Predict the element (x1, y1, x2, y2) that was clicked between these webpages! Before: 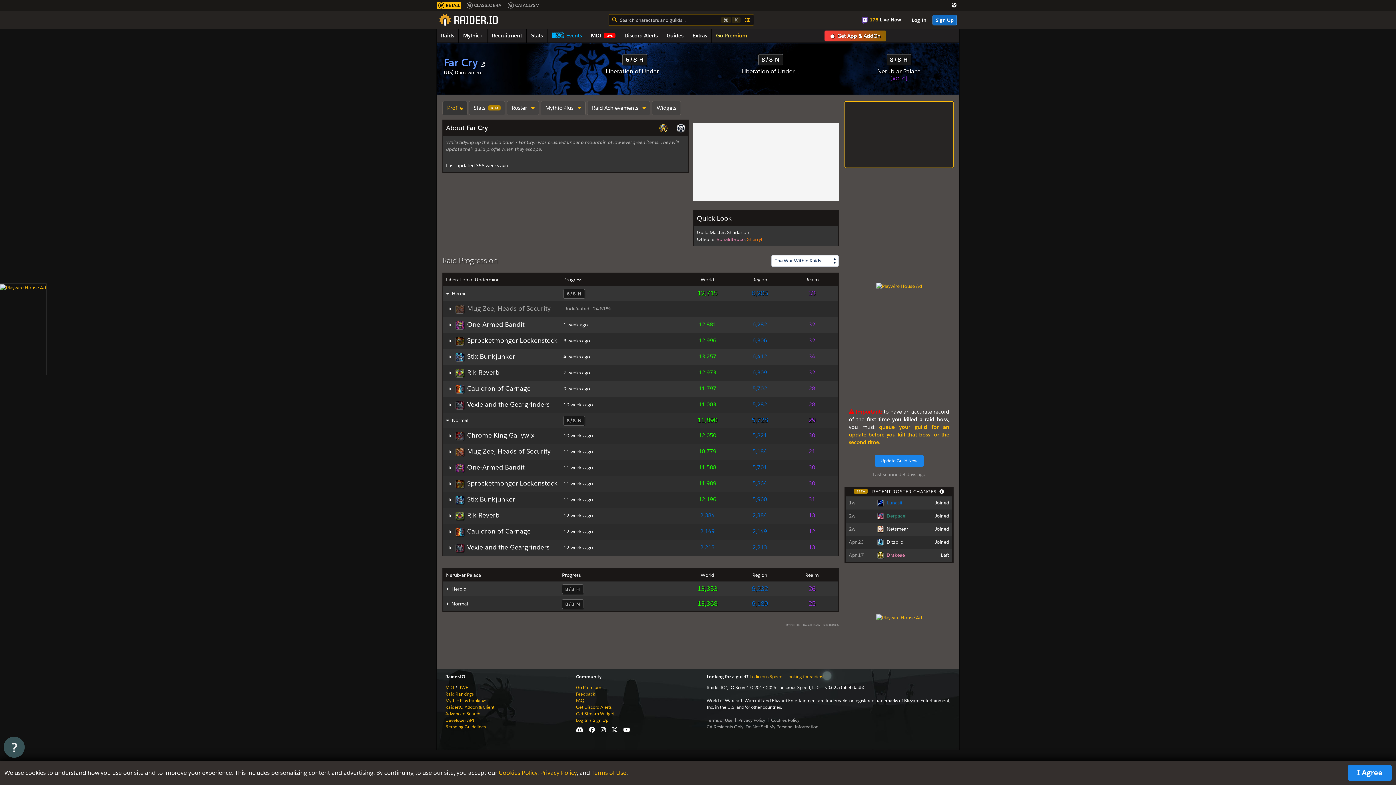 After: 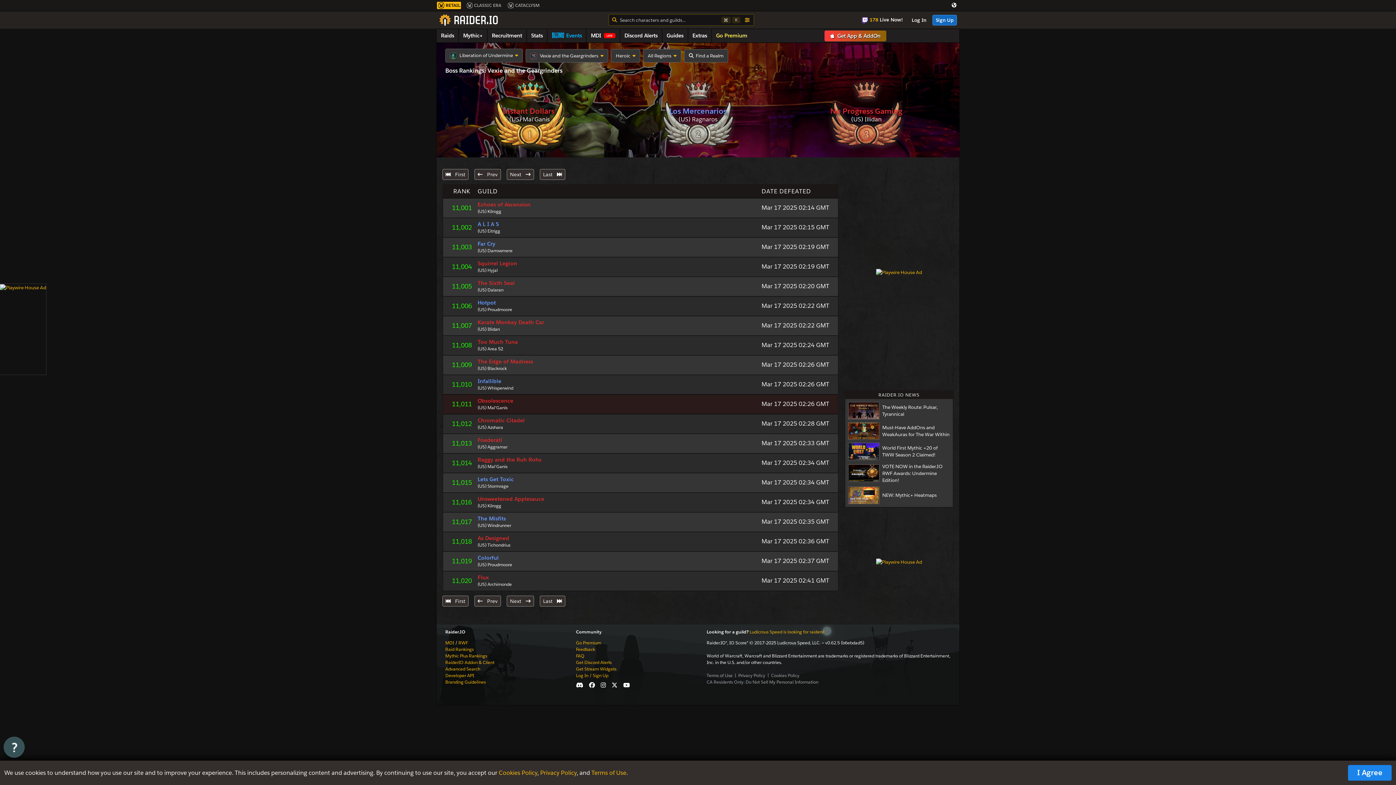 Action: label: 11,003 bbox: (698, 401, 716, 407)